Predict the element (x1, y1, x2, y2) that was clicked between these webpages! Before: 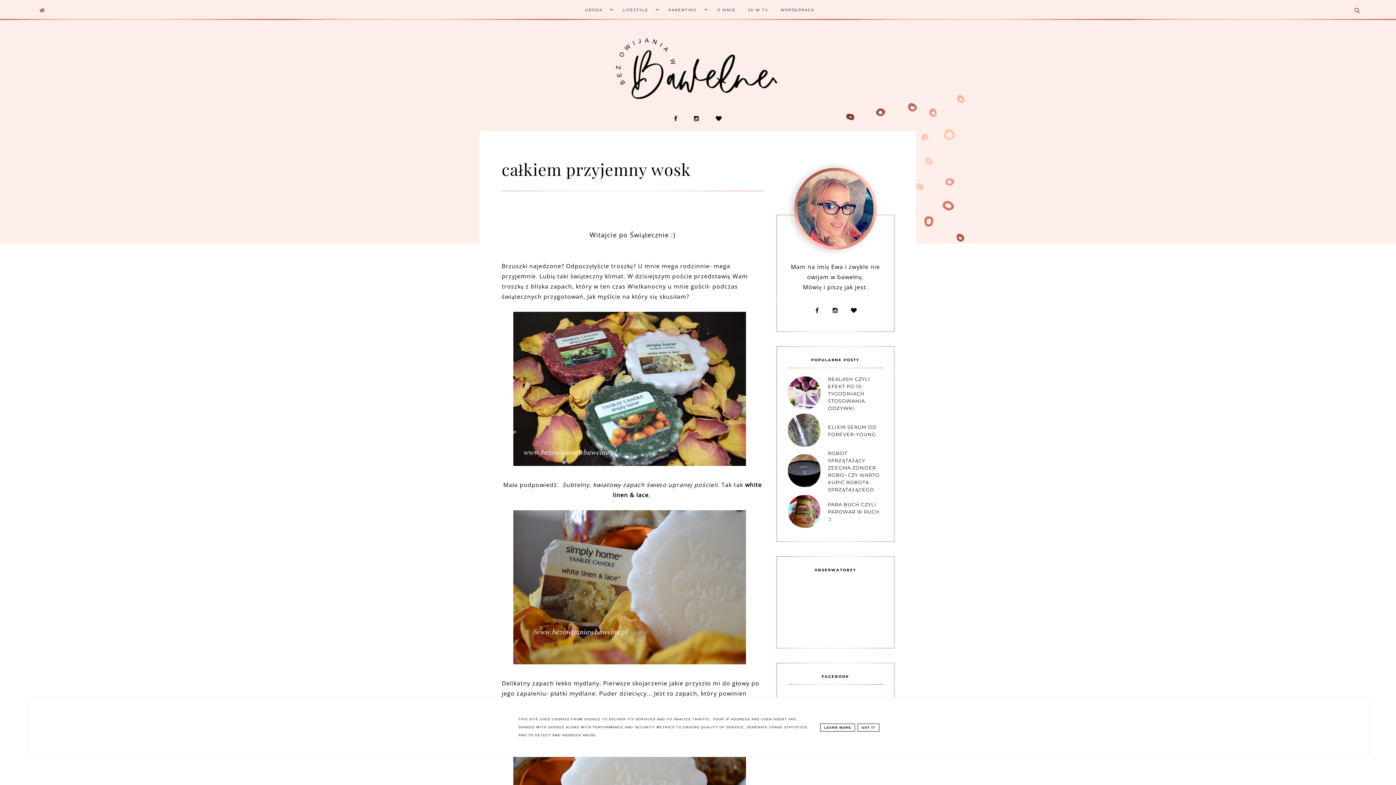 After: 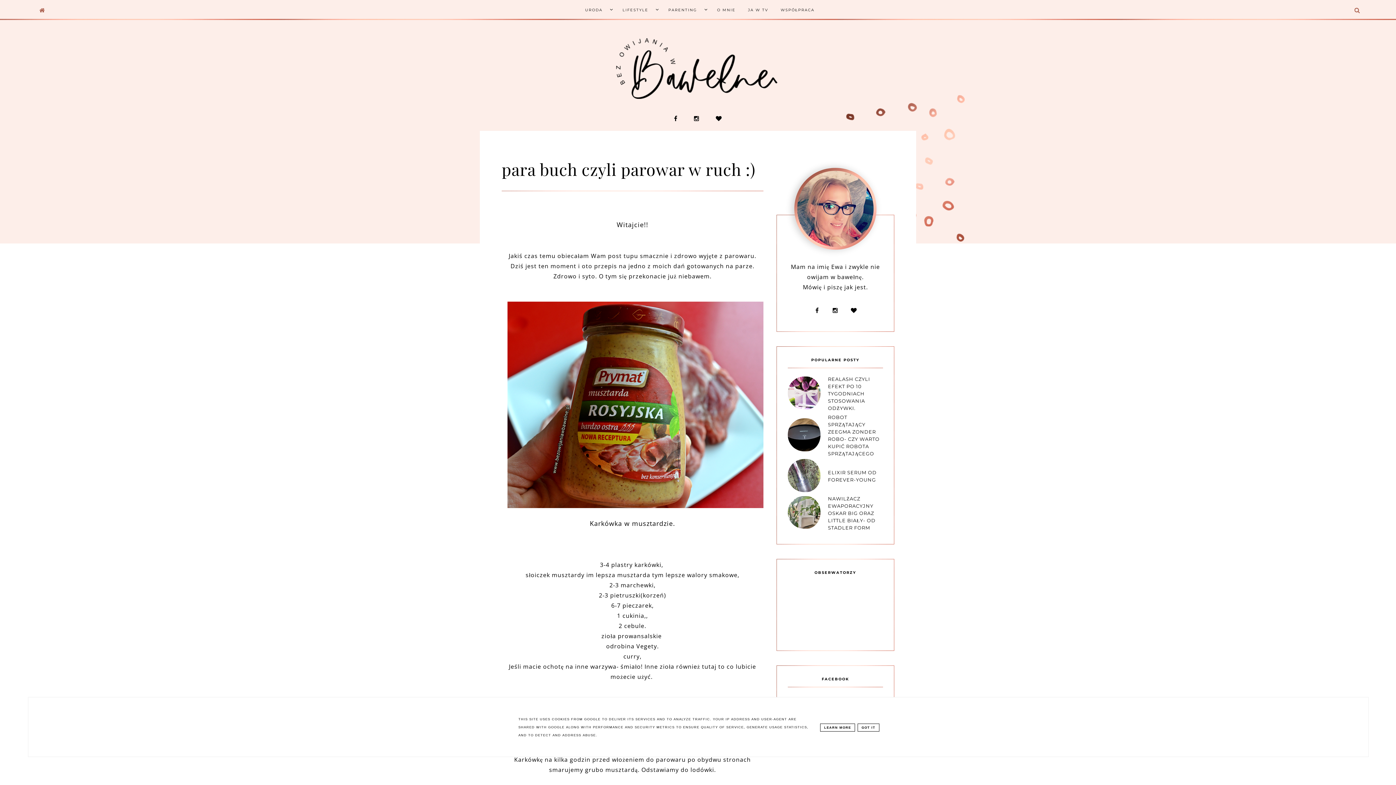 Action: bbox: (788, 521, 823, 529)